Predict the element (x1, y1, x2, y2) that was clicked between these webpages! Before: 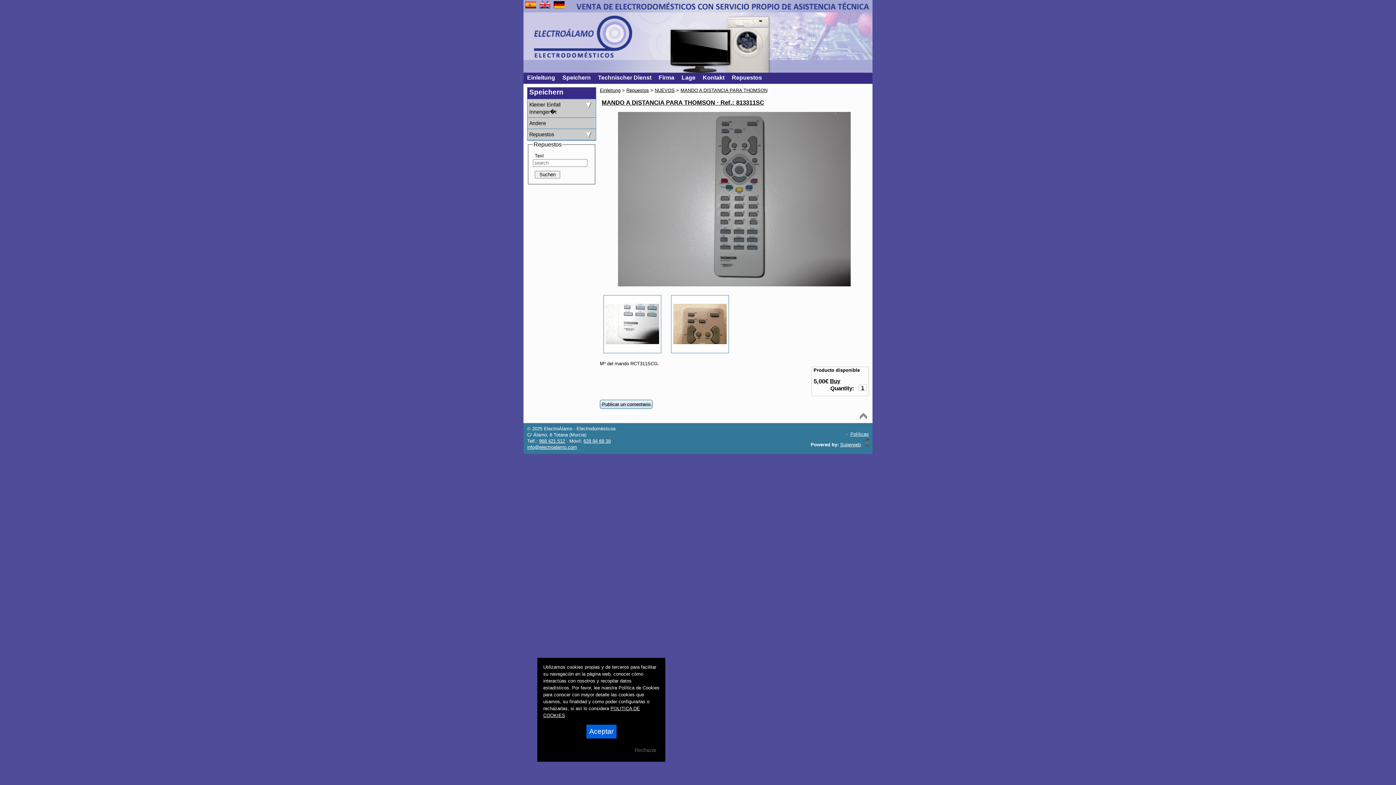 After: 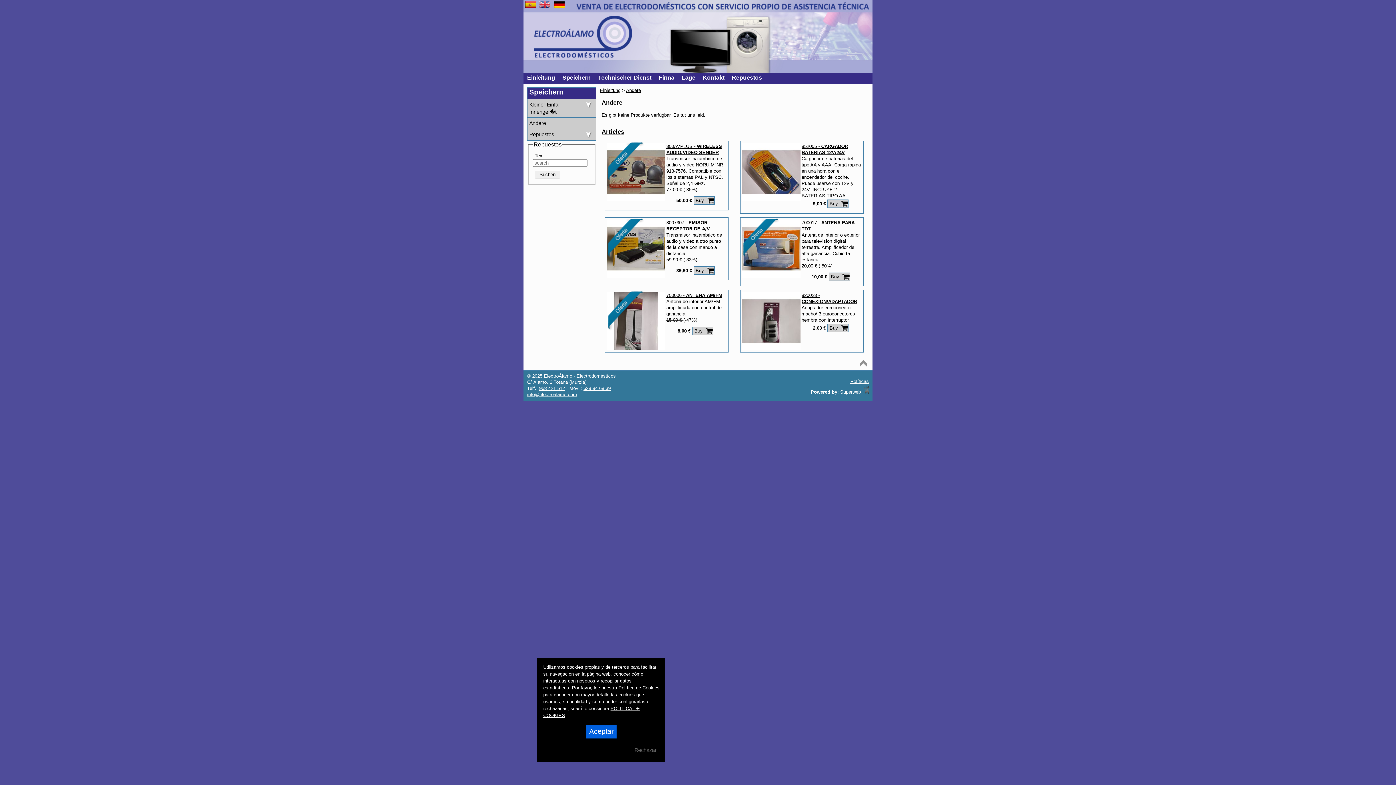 Action: bbox: (527, 117, 596, 128) label: Andere